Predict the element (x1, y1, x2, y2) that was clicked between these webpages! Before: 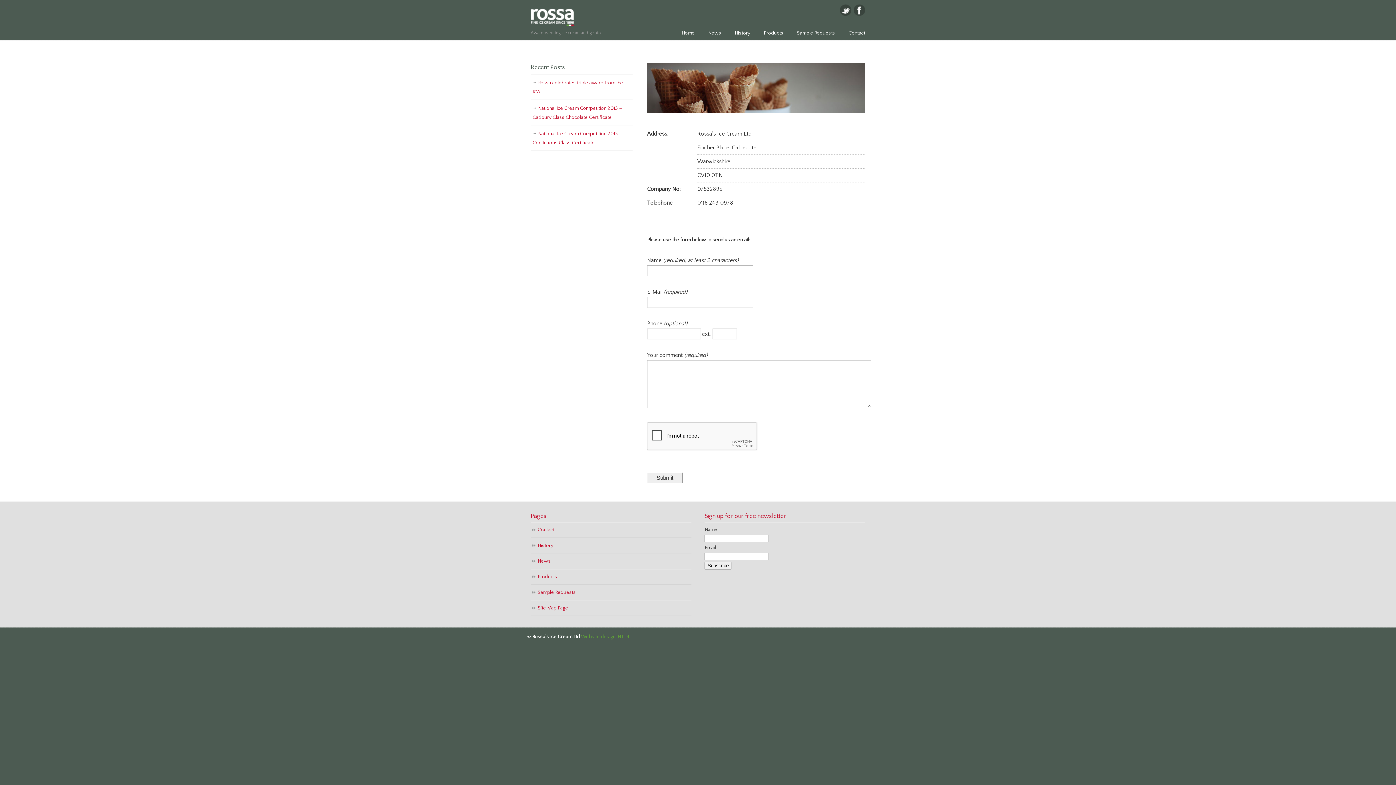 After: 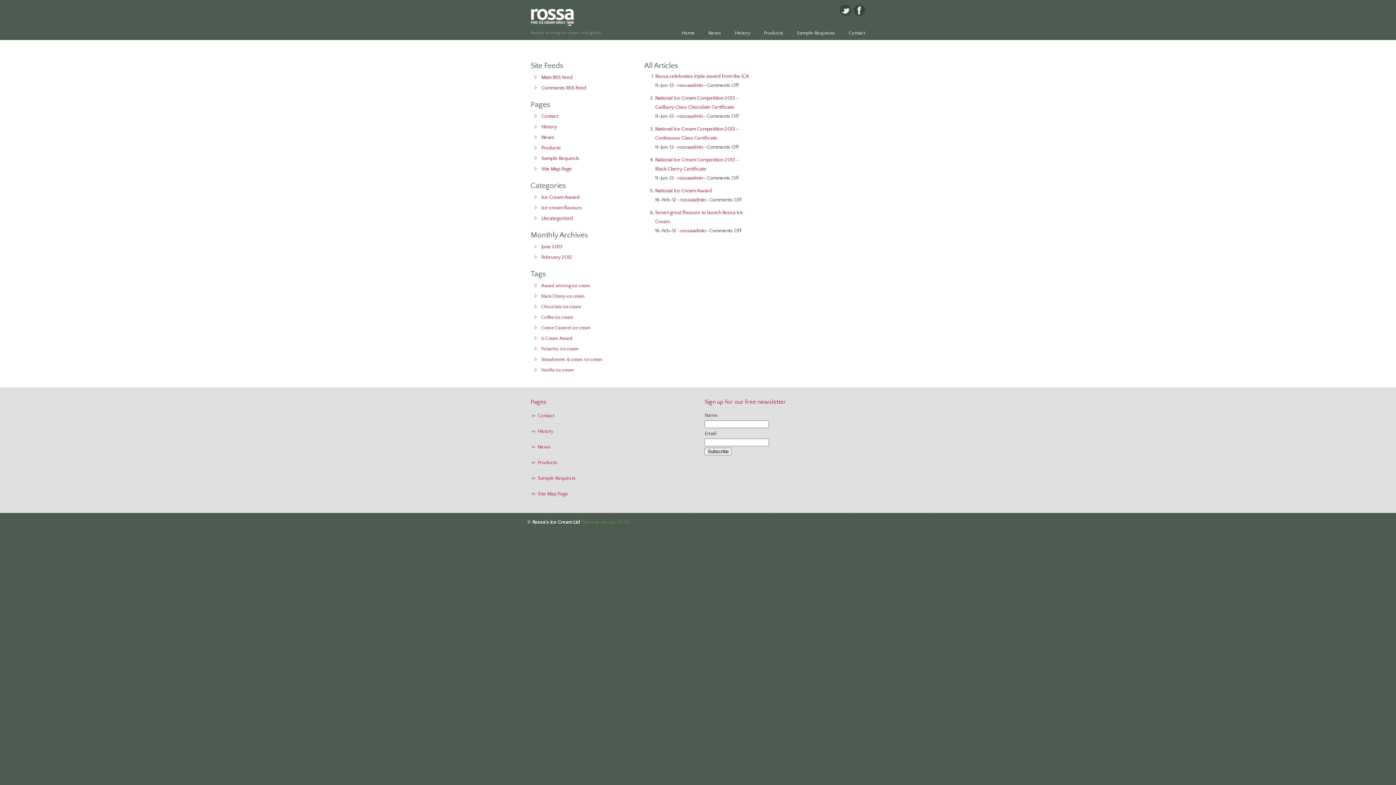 Action: label: Site Map Page bbox: (530, 601, 691, 616)